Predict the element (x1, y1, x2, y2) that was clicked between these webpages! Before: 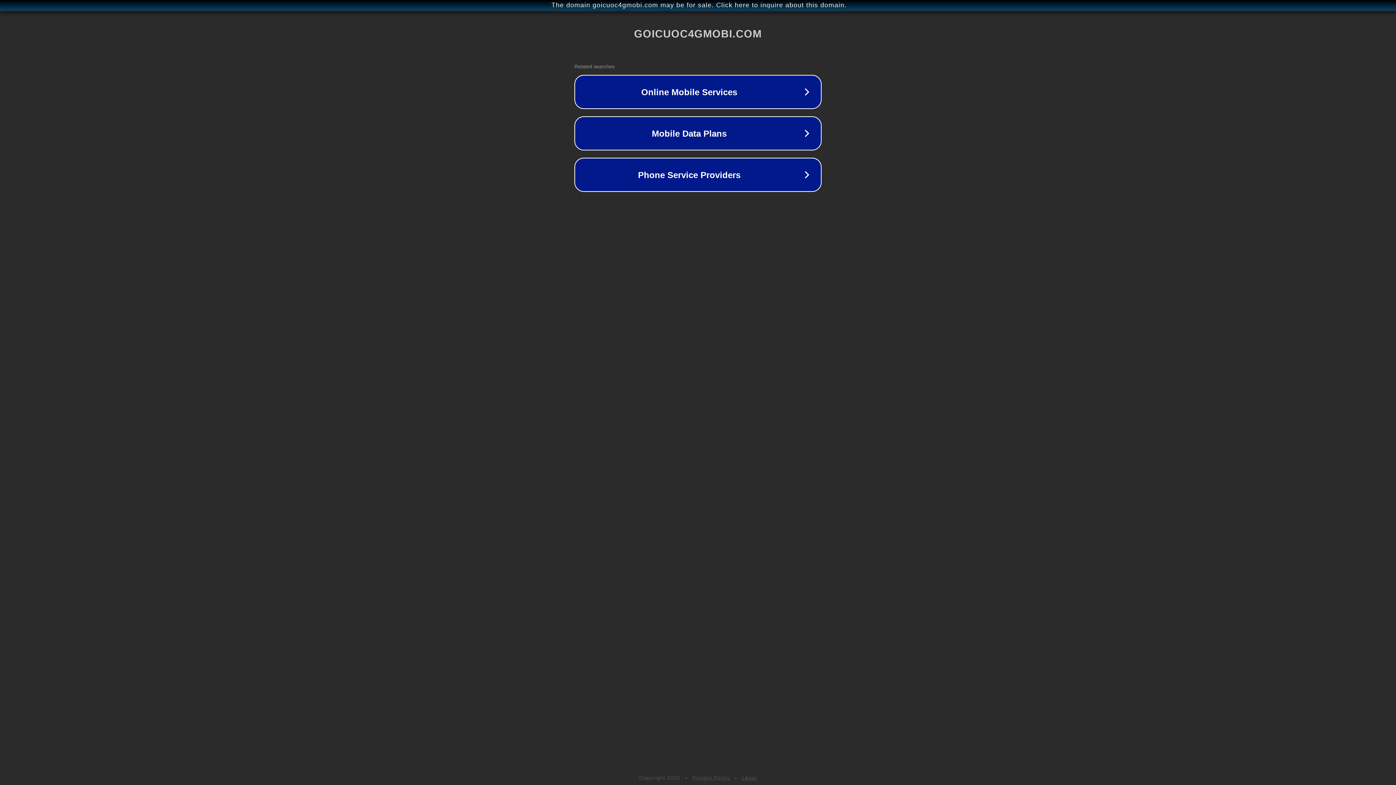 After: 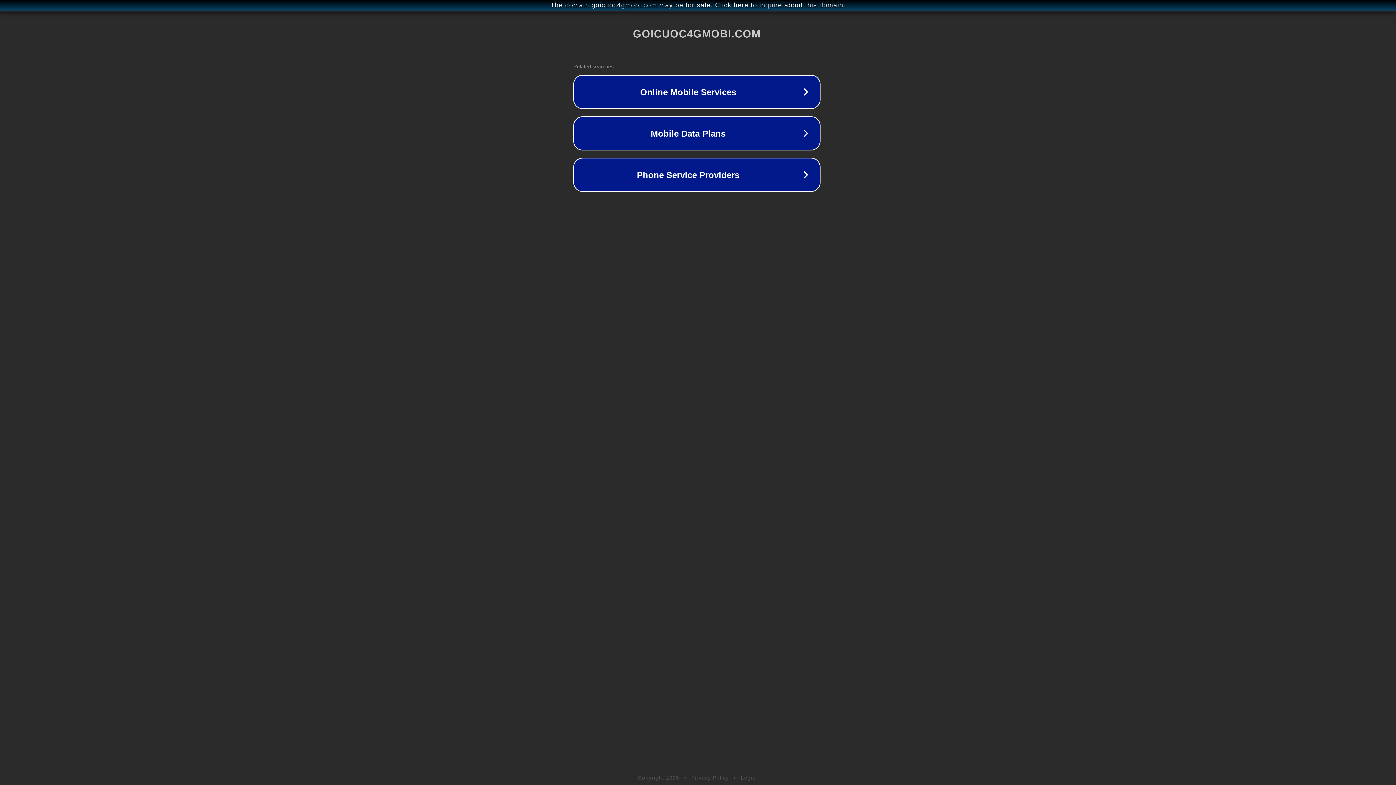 Action: bbox: (1, 1, 1397, 9) label: The domain goicuoc4gmobi.com may be for sale. Click here to inquire about this domain.